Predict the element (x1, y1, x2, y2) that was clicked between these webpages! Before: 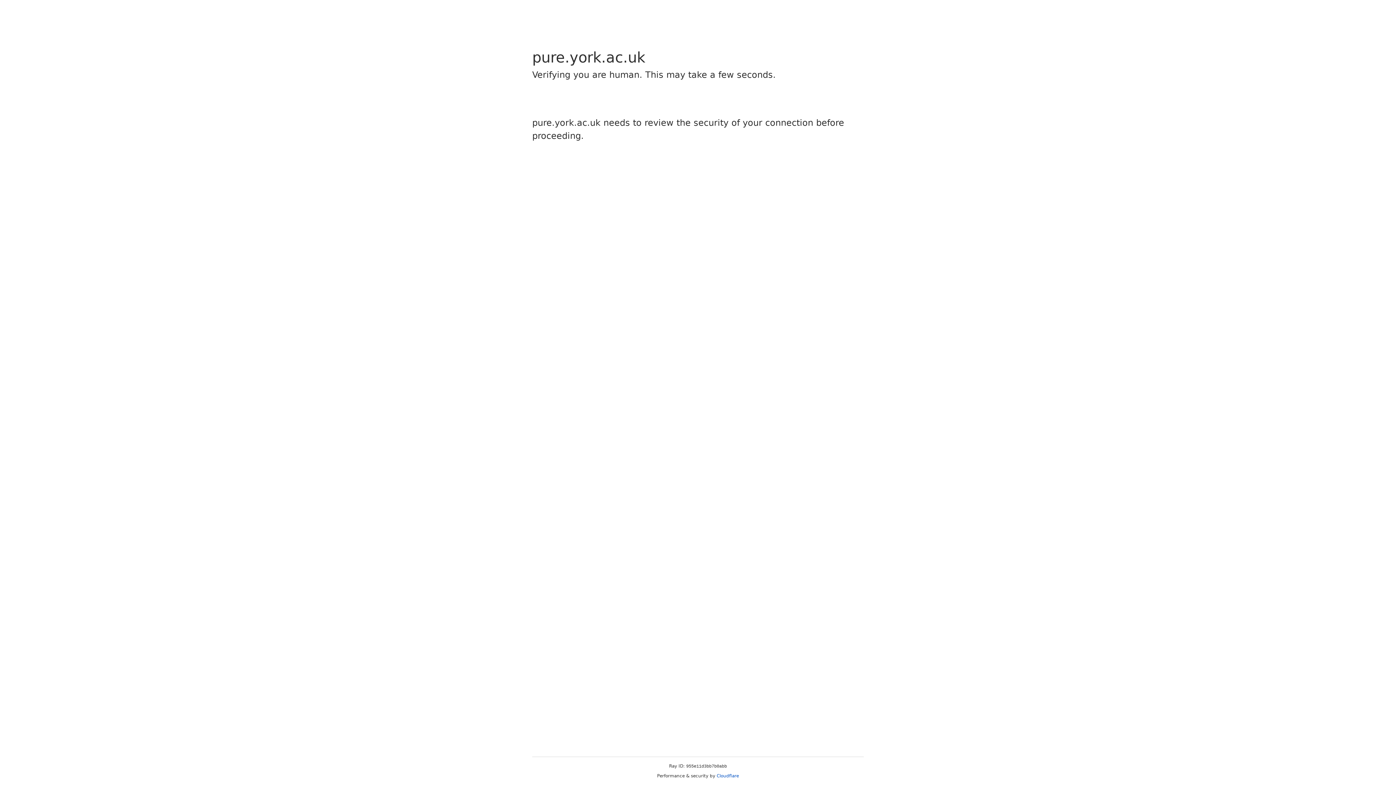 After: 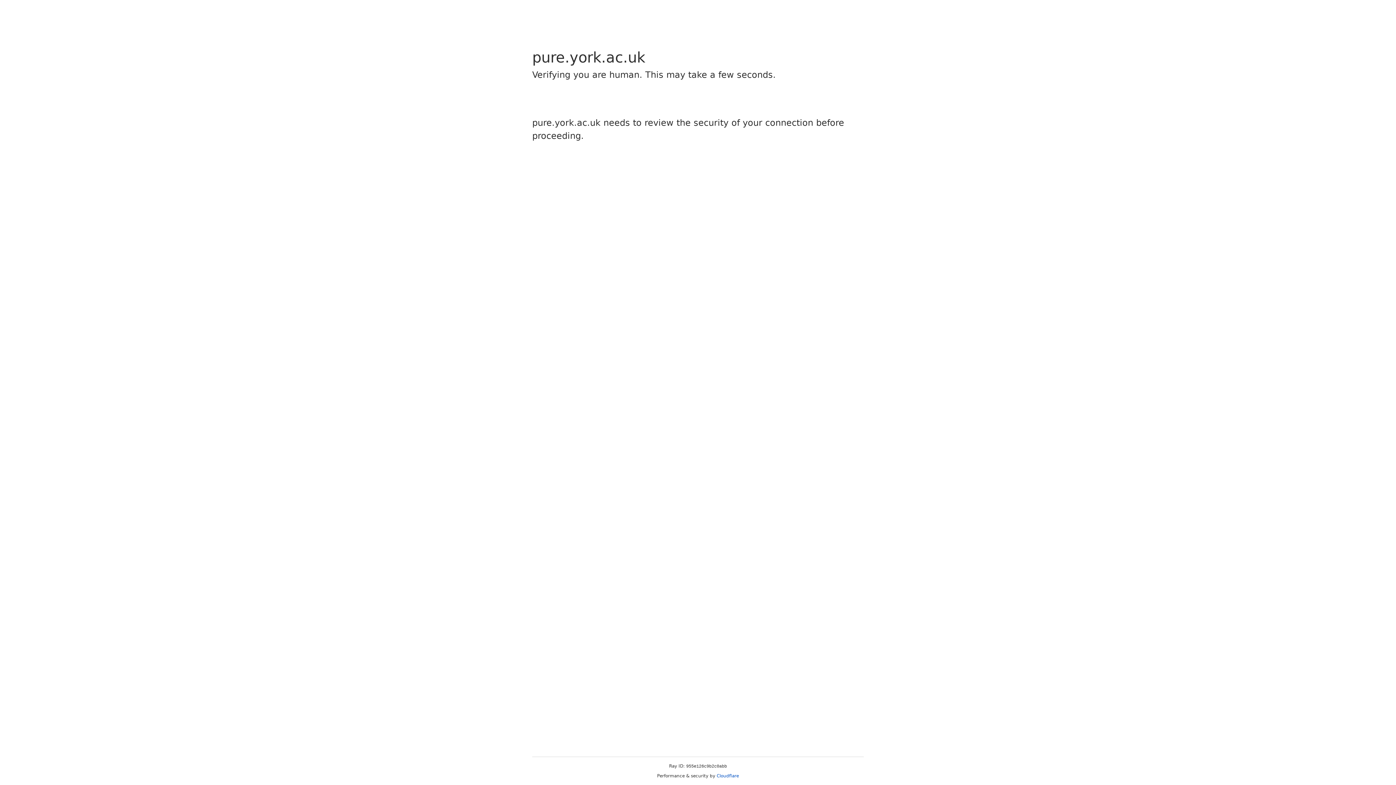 Action: label: Cloudflare bbox: (716, 773, 739, 778)